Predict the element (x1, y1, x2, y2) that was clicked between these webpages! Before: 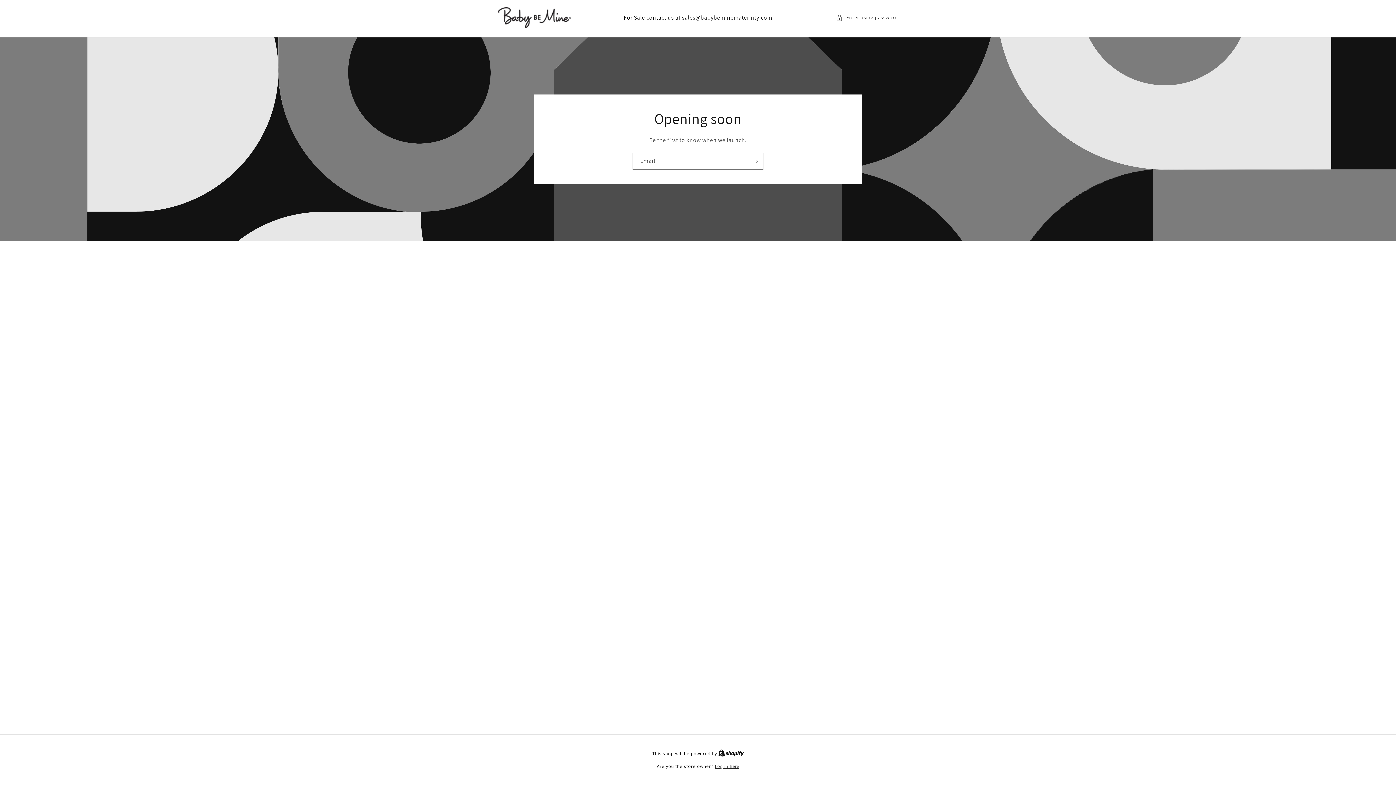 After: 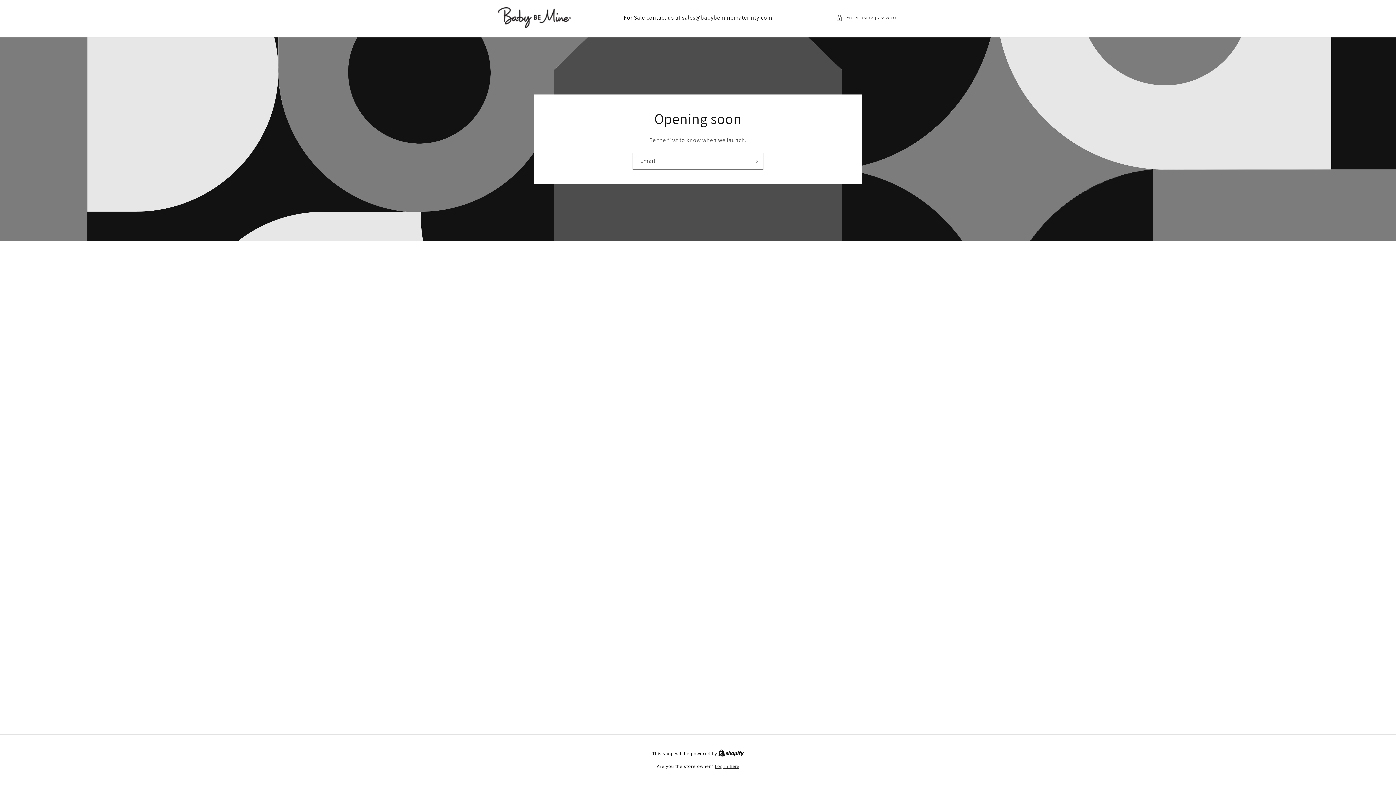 Action: label: Shopify bbox: (718, 750, 744, 757)